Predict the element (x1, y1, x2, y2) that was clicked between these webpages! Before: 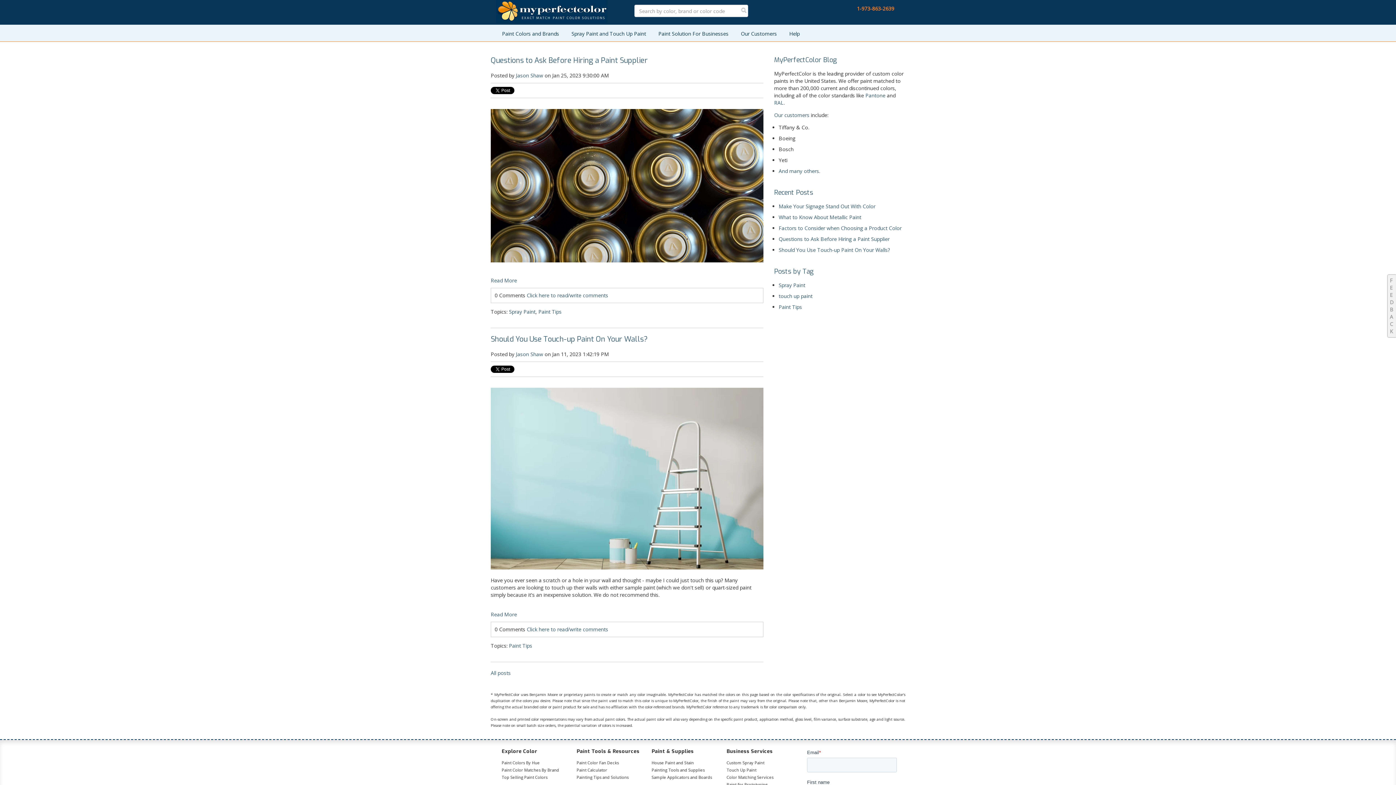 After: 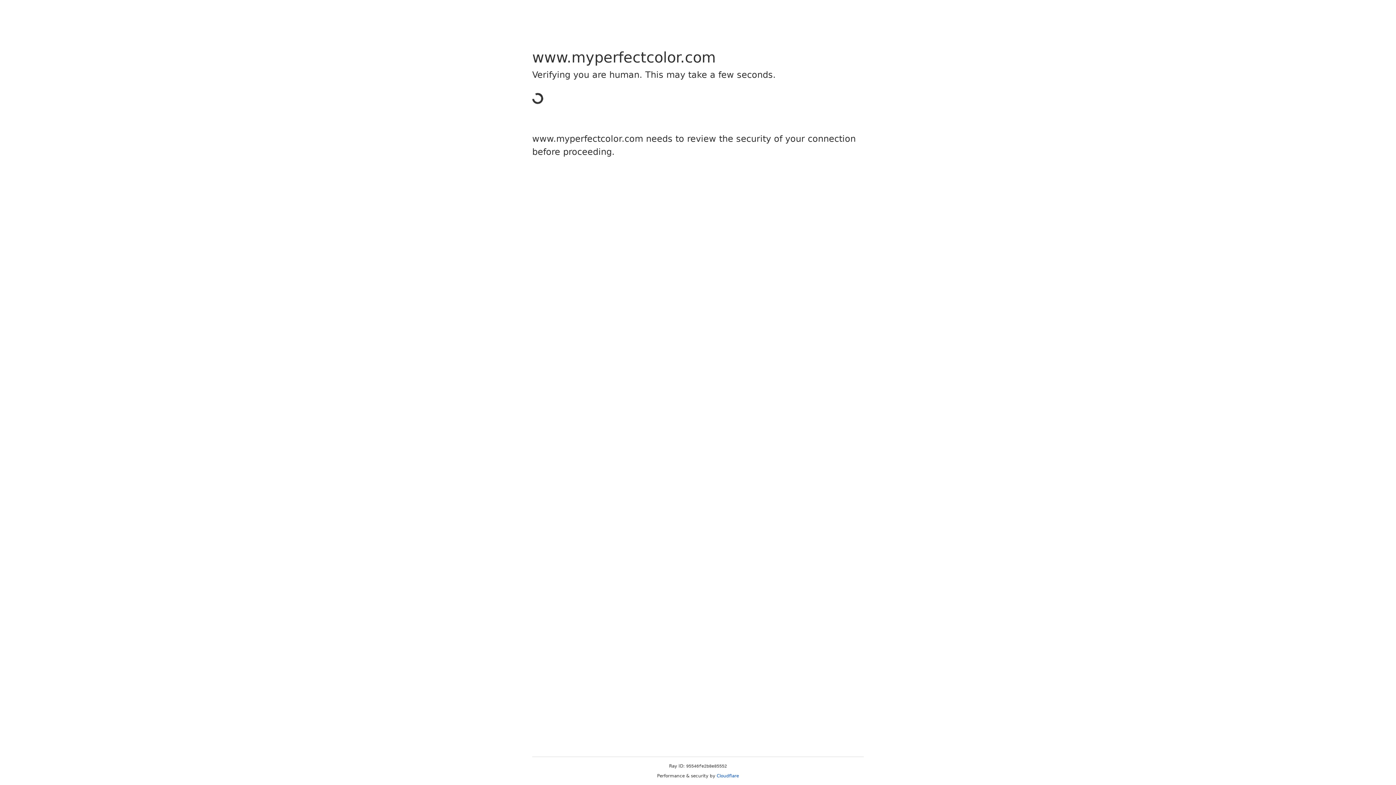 Action: bbox: (865, 92, 885, 98) label: Pantone